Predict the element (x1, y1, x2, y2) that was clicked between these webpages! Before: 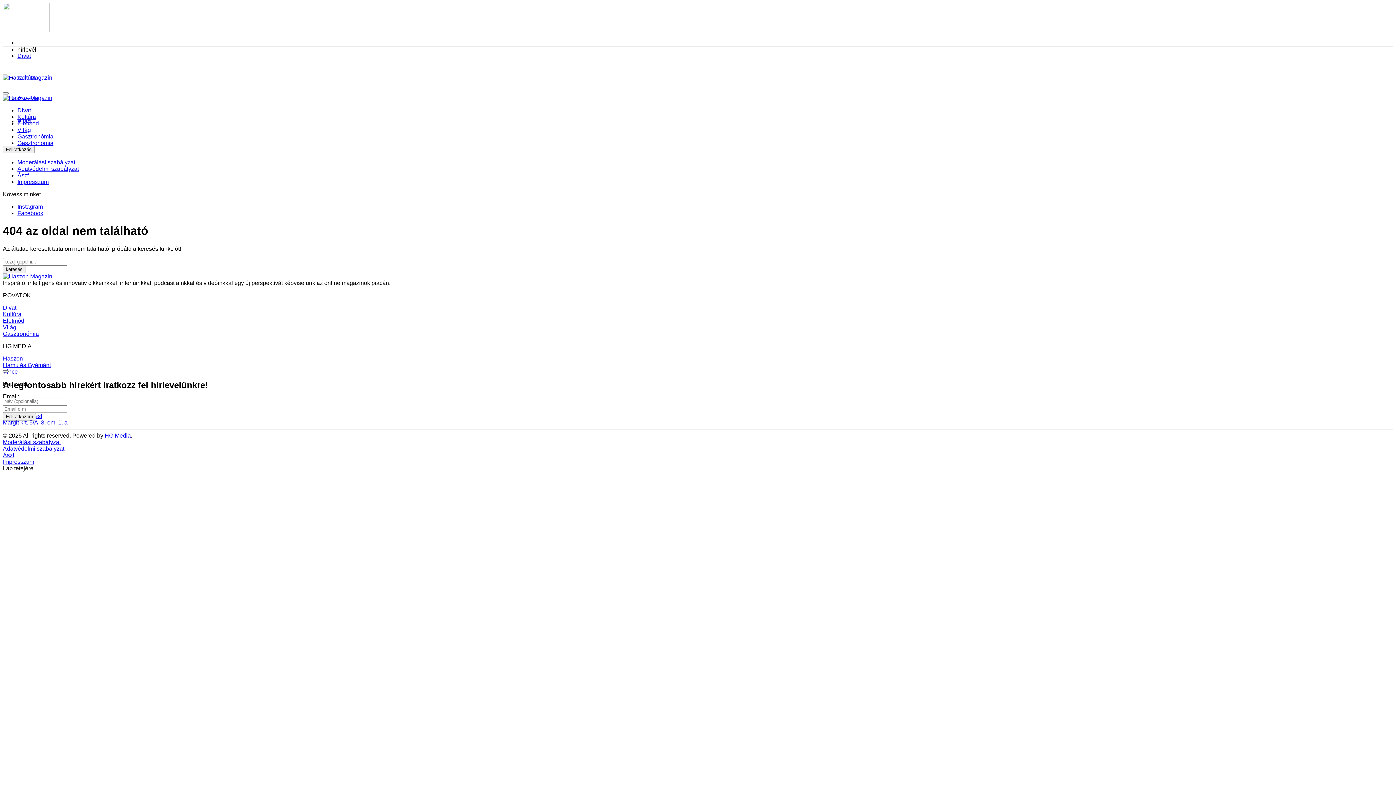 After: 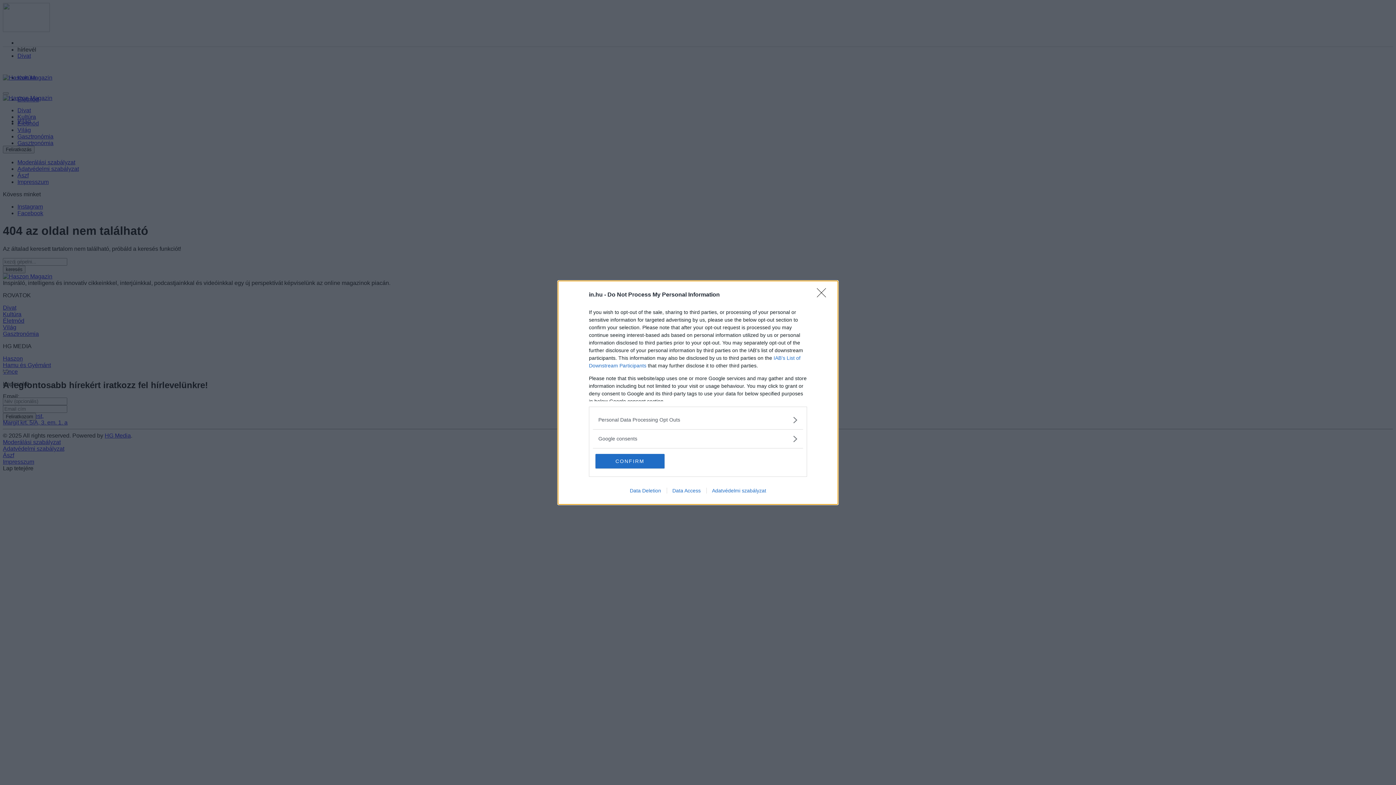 Action: bbox: (2, 145, 34, 153) label: Feliratkozás